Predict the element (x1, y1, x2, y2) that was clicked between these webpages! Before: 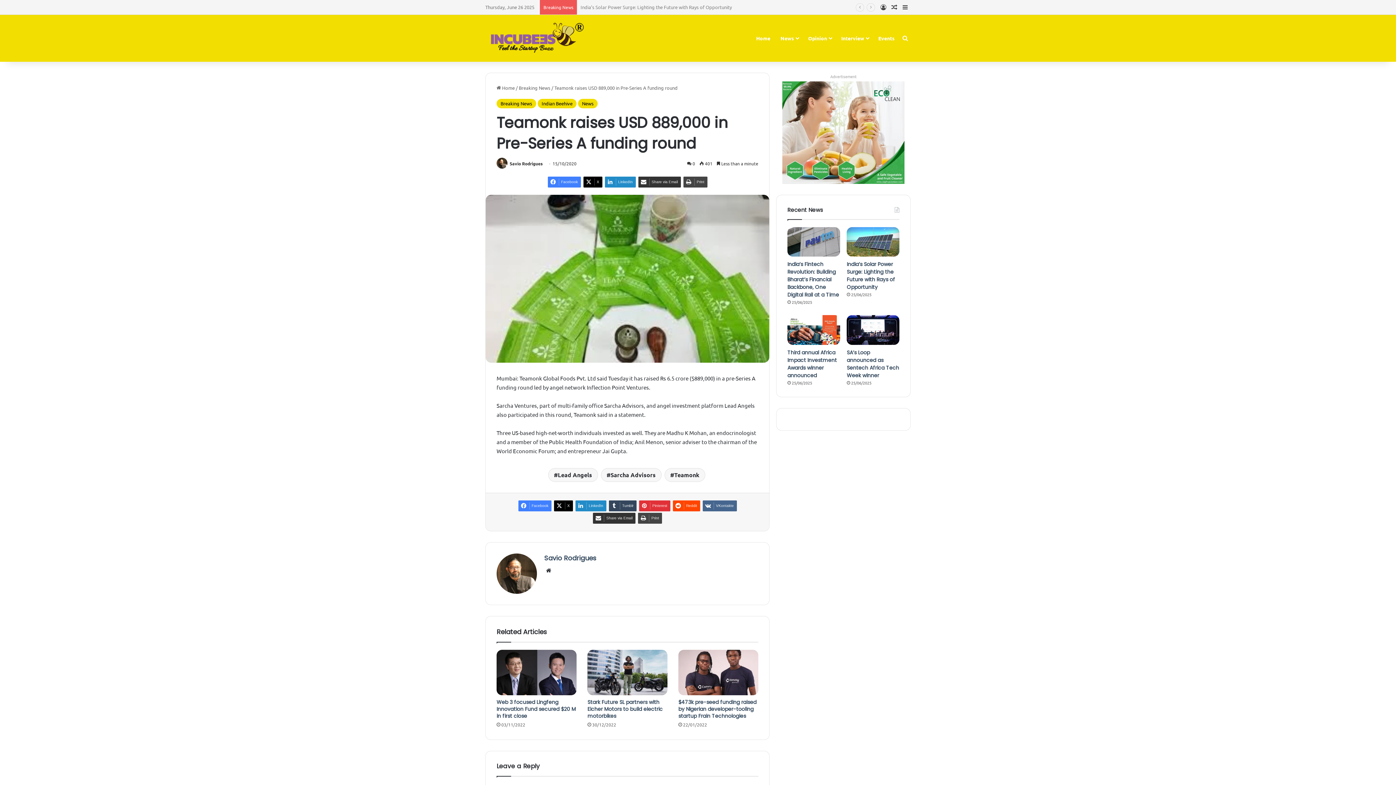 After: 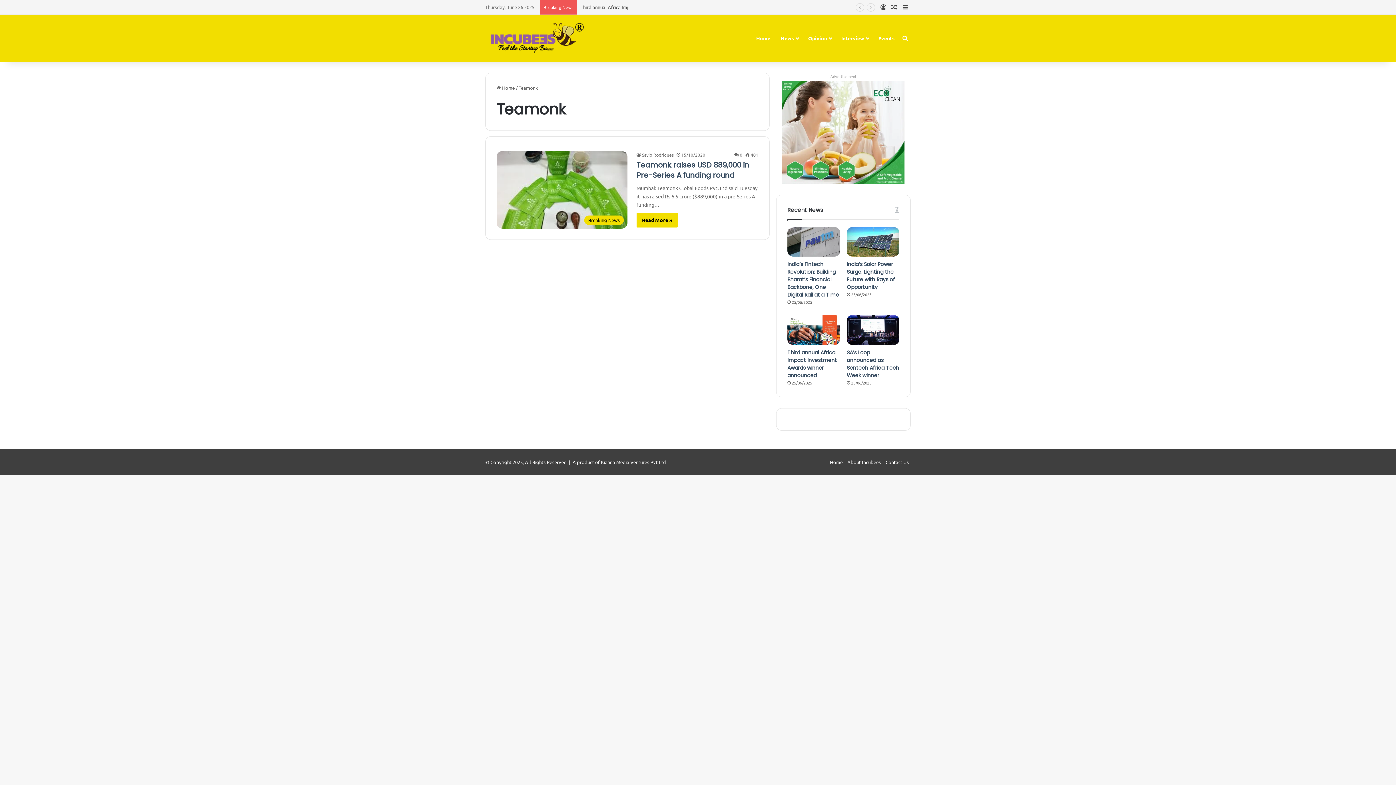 Action: bbox: (664, 468, 705, 482) label: Teamonk